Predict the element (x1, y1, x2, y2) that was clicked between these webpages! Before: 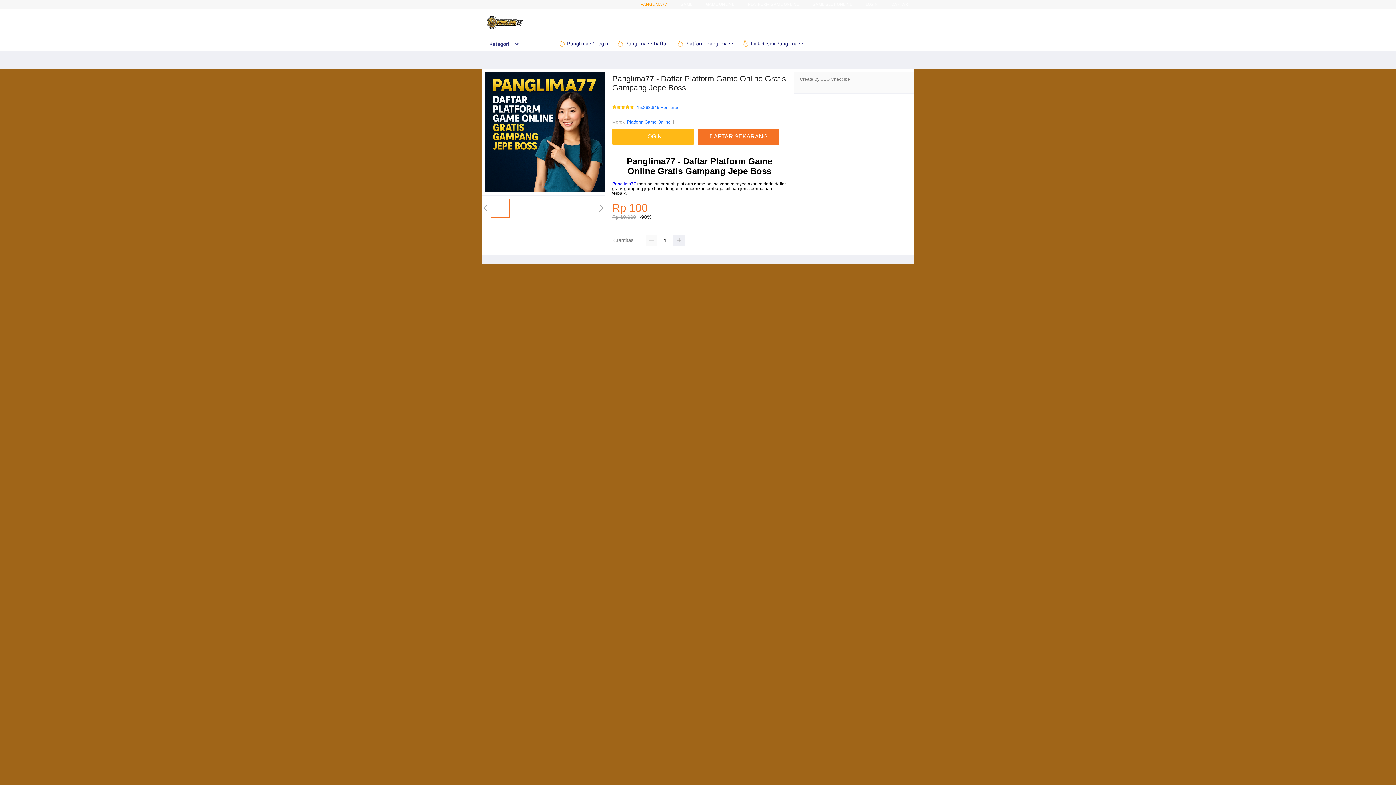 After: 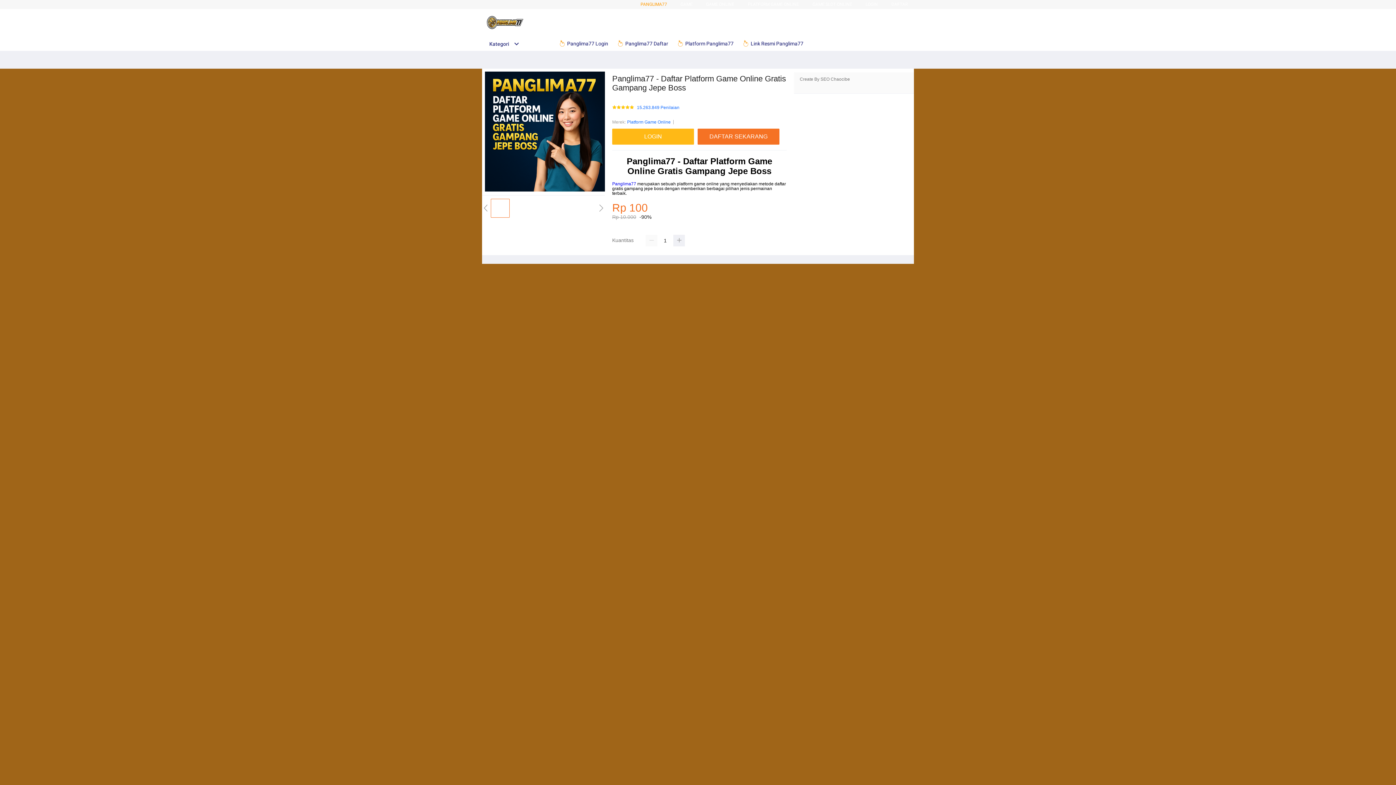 Action: bbox: (482, 41, 519, 46) label: Kategori